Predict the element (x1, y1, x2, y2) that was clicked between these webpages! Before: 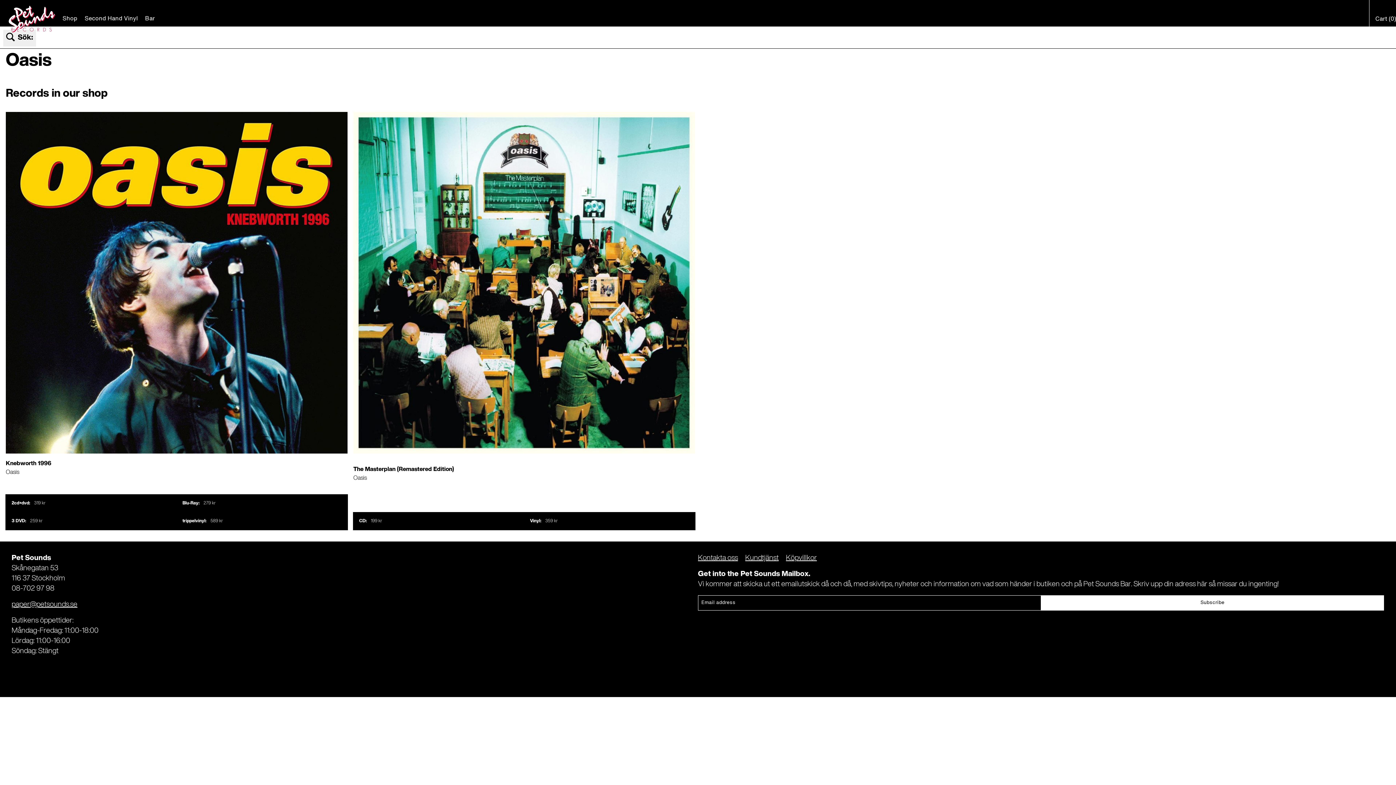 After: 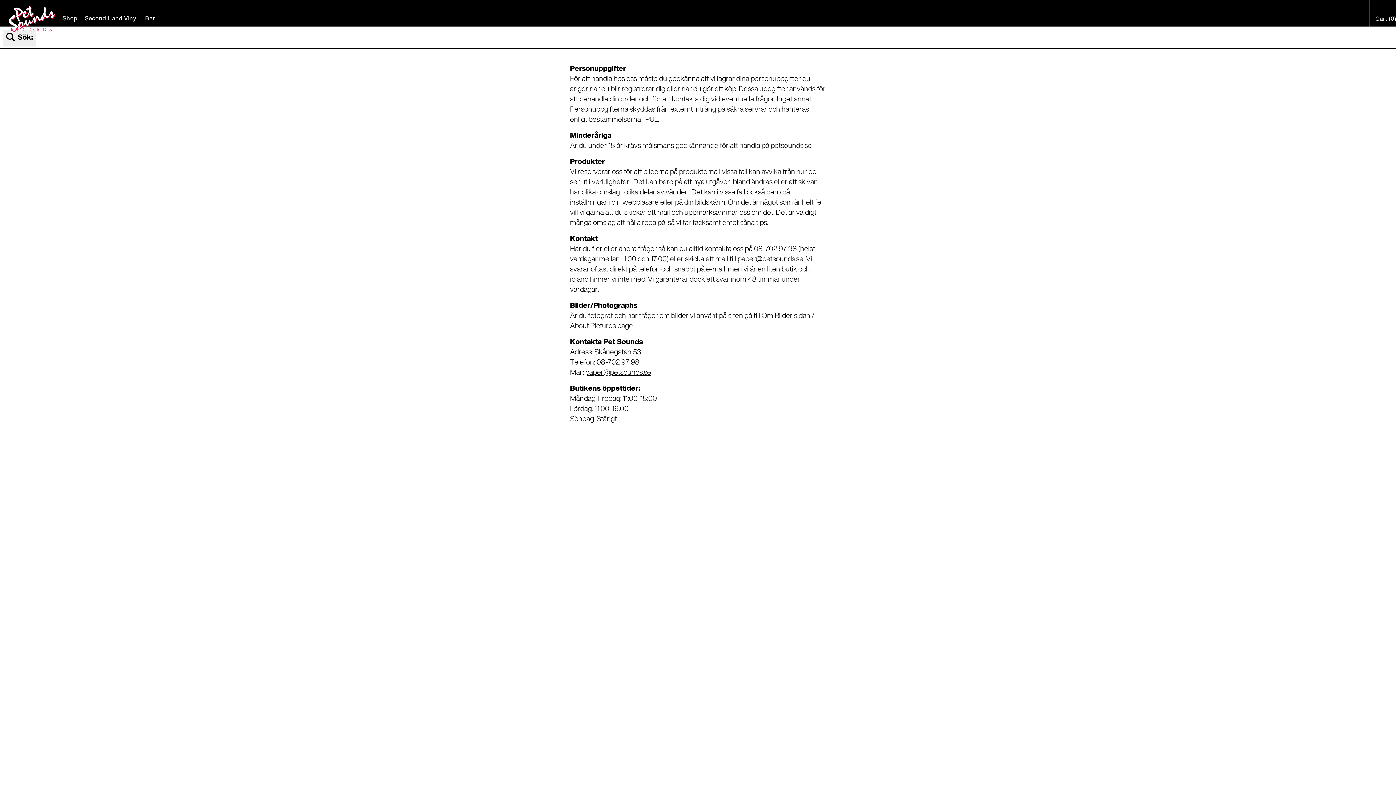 Action: label: Kundtjänst bbox: (745, 554, 778, 562)